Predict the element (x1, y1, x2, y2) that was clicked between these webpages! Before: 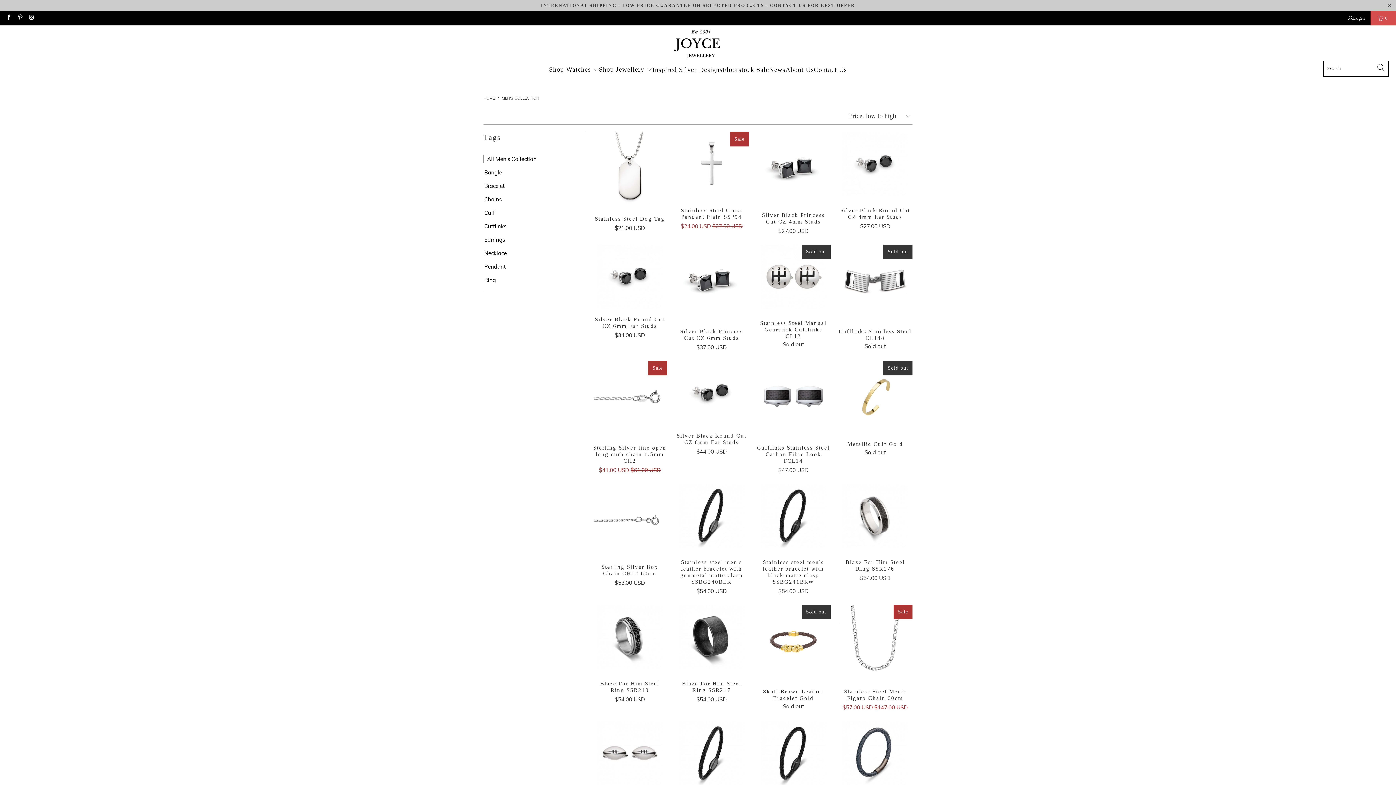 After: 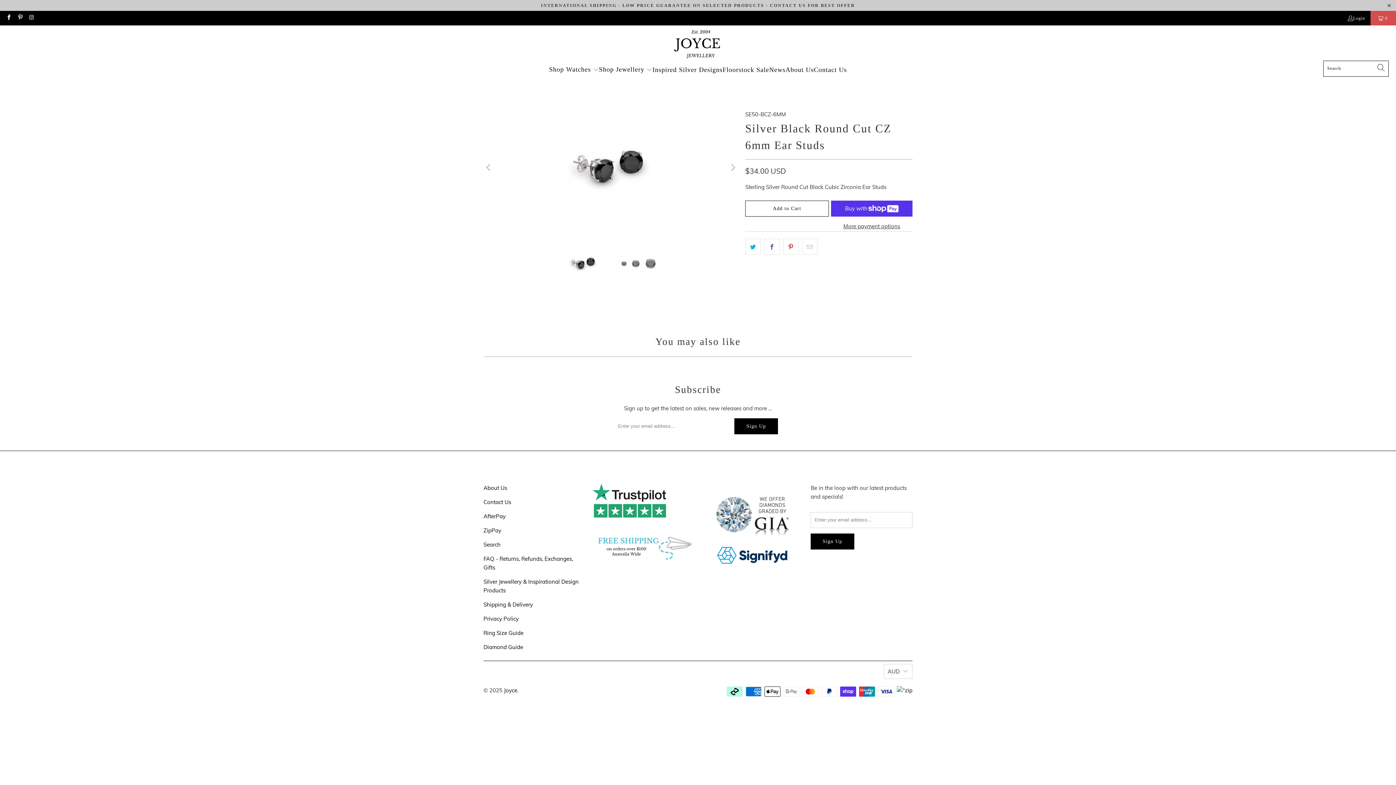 Action: bbox: (592, 244, 667, 309) label: Silver Black Round Cut CZ 6mm Ear Studs brandsdpijewellery-we-lovemens-collectionsterling-silverwatch-jewellery-floorstock